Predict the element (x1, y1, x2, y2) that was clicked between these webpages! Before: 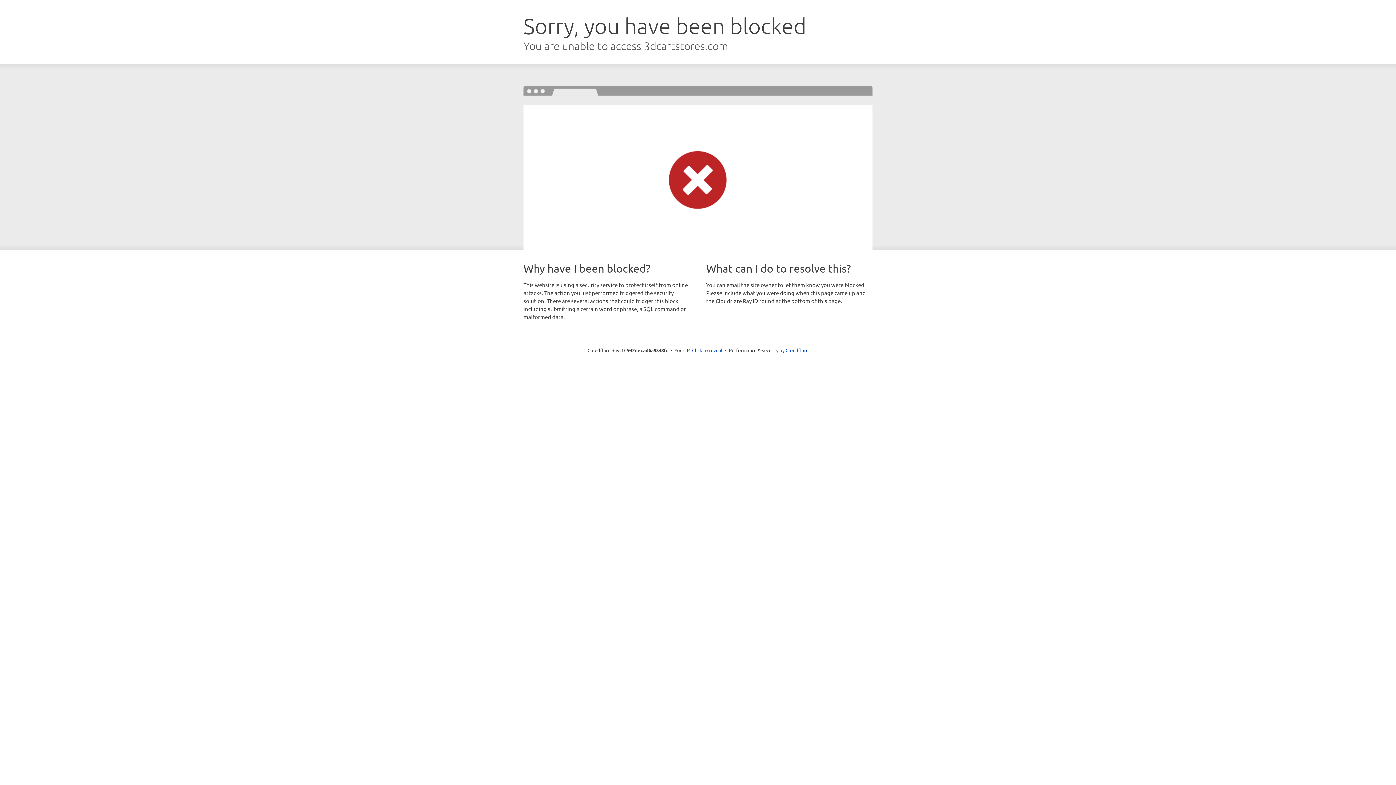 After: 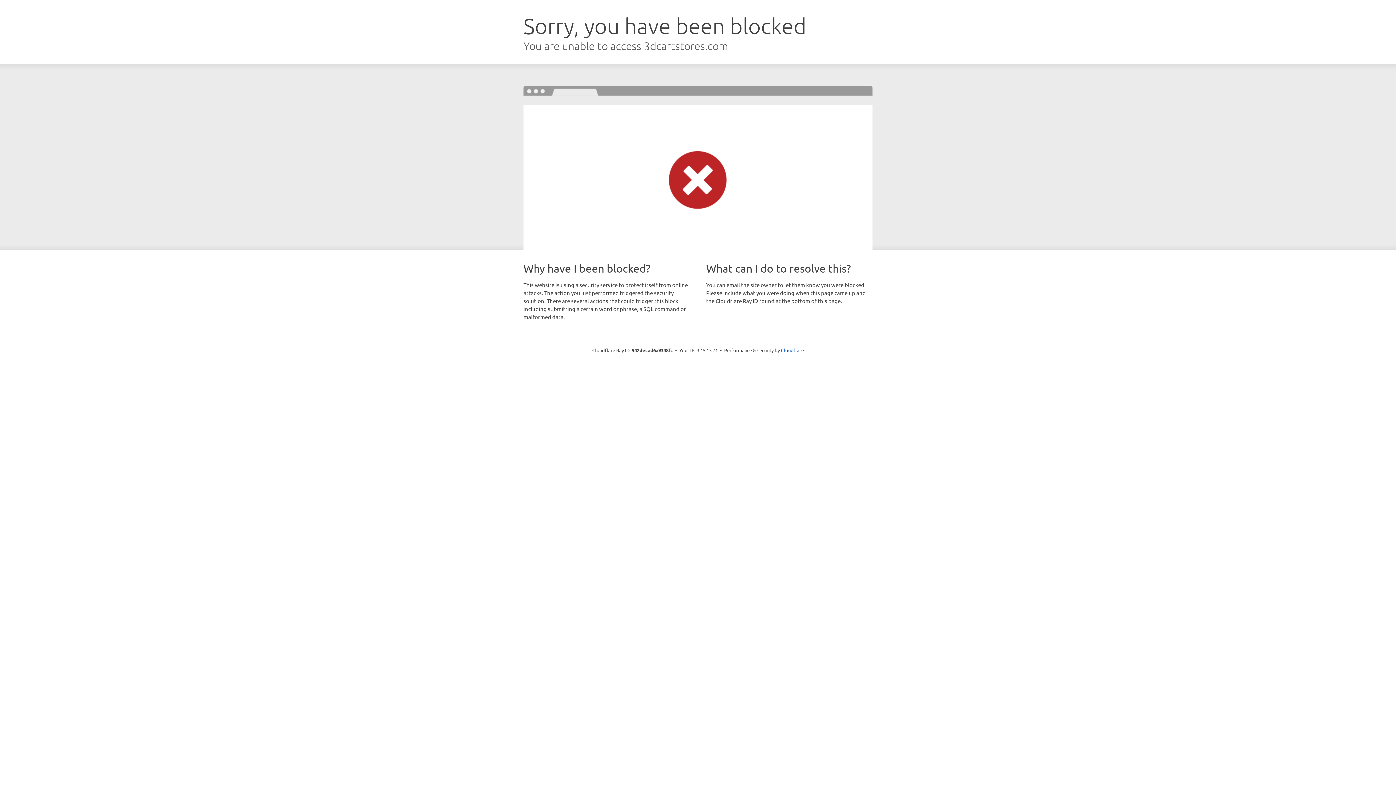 Action: bbox: (692, 346, 722, 353) label: Click to reveal